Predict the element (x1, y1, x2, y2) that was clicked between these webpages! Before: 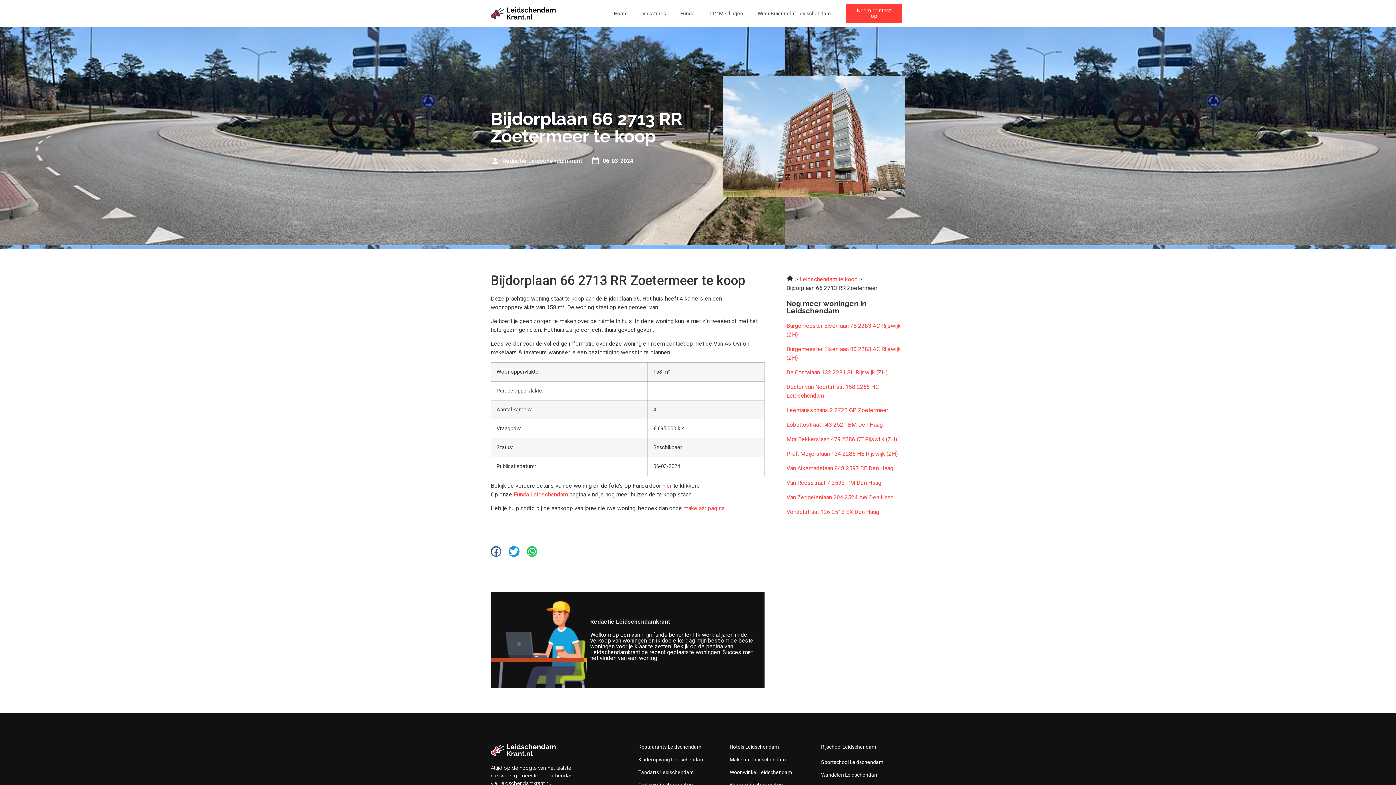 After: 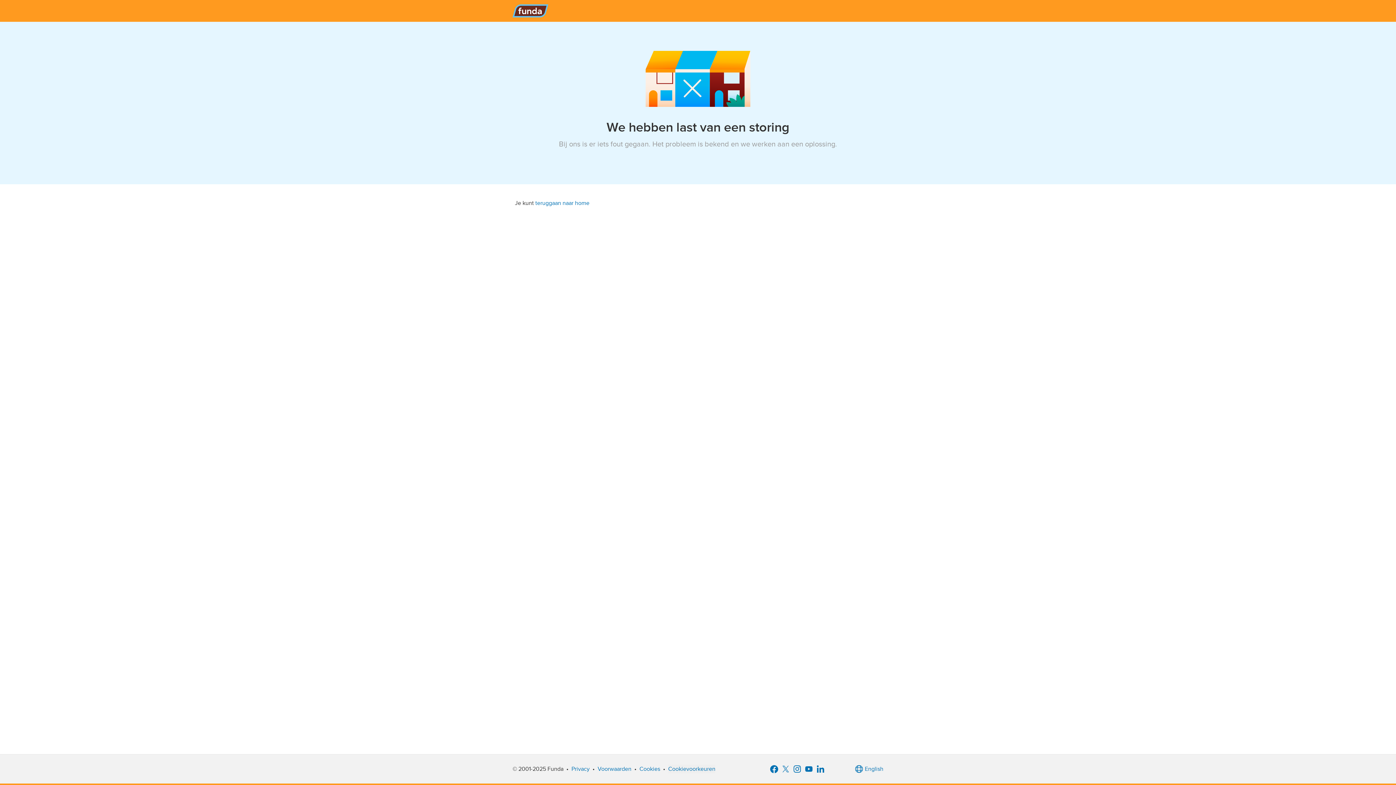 Action: label: hier bbox: (662, 482, 672, 489)